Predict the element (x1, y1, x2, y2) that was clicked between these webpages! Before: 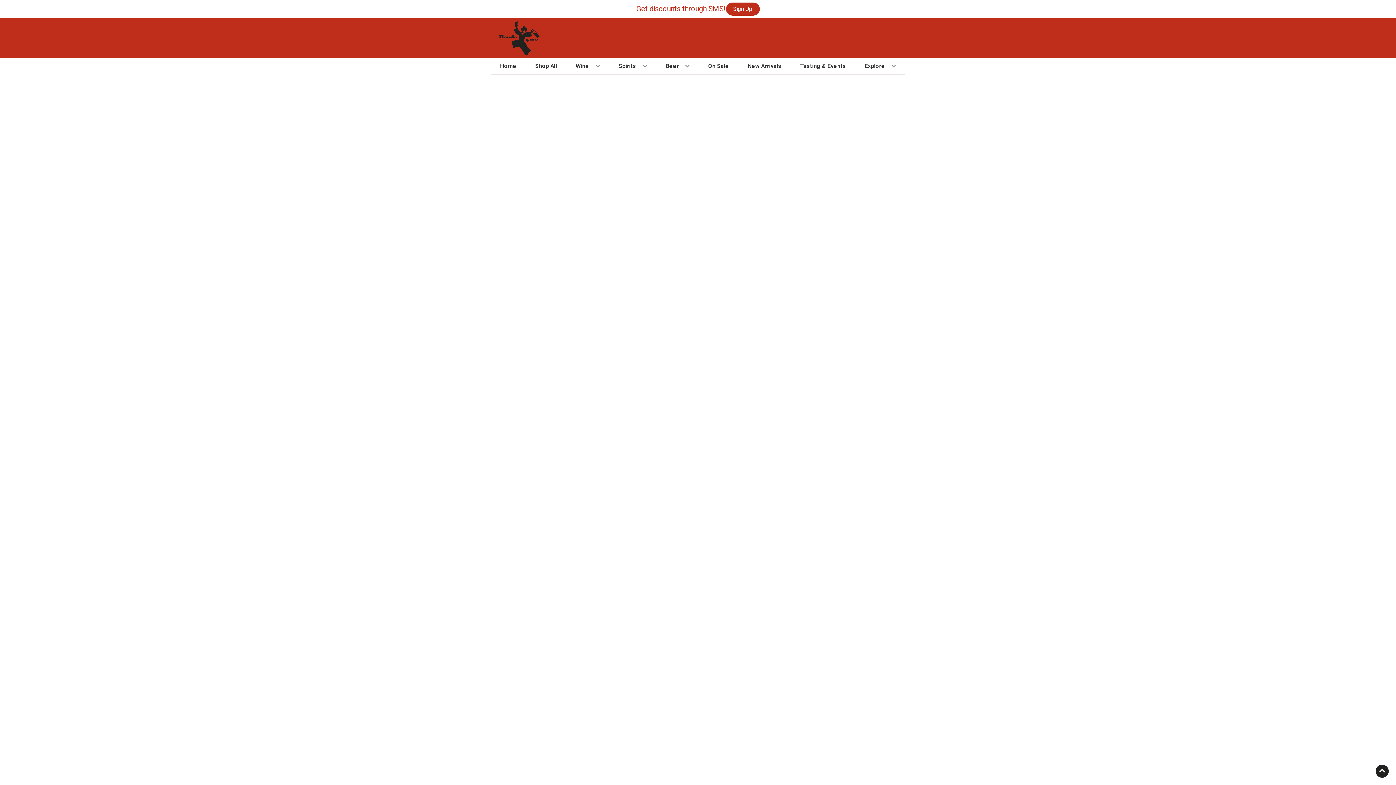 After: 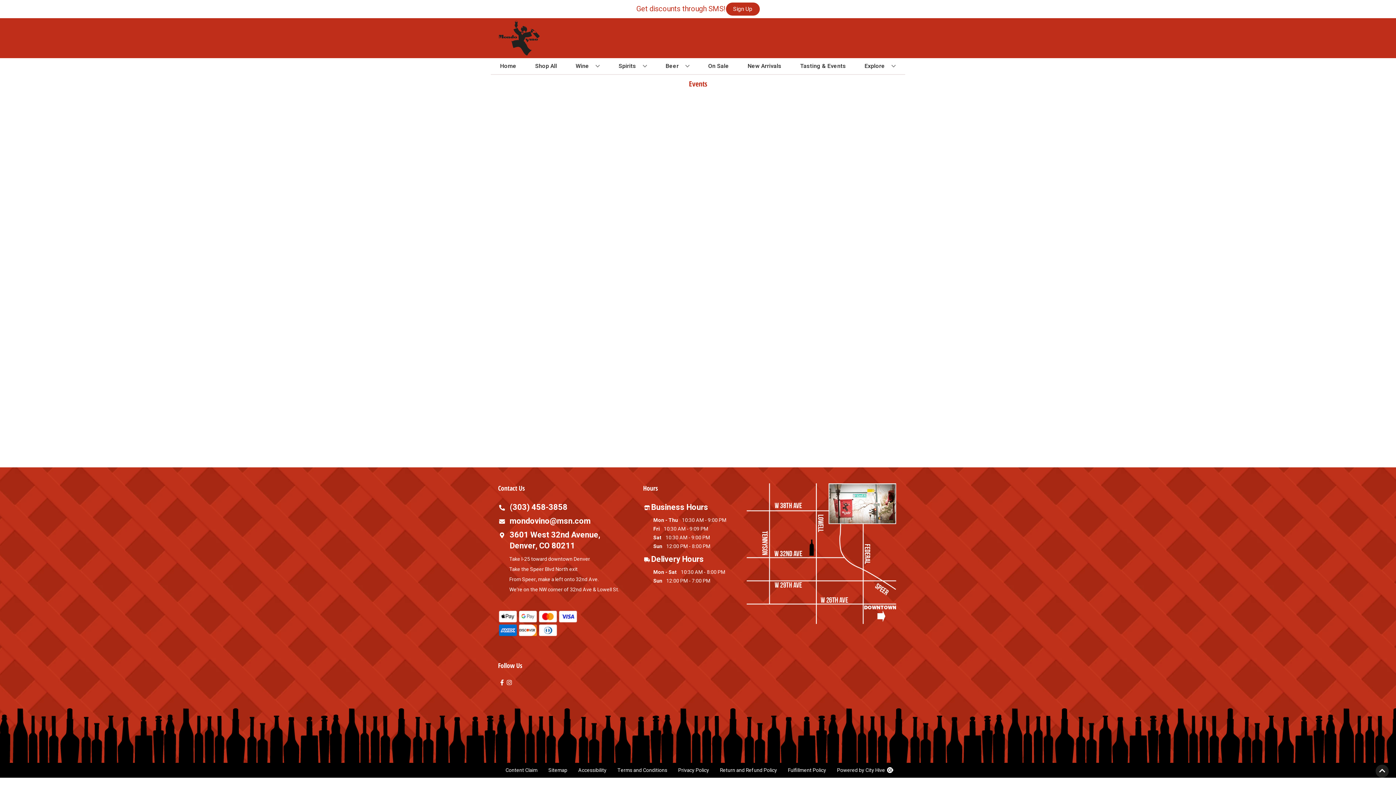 Action: bbox: (797, 58, 849, 74) label: Tasting & Events